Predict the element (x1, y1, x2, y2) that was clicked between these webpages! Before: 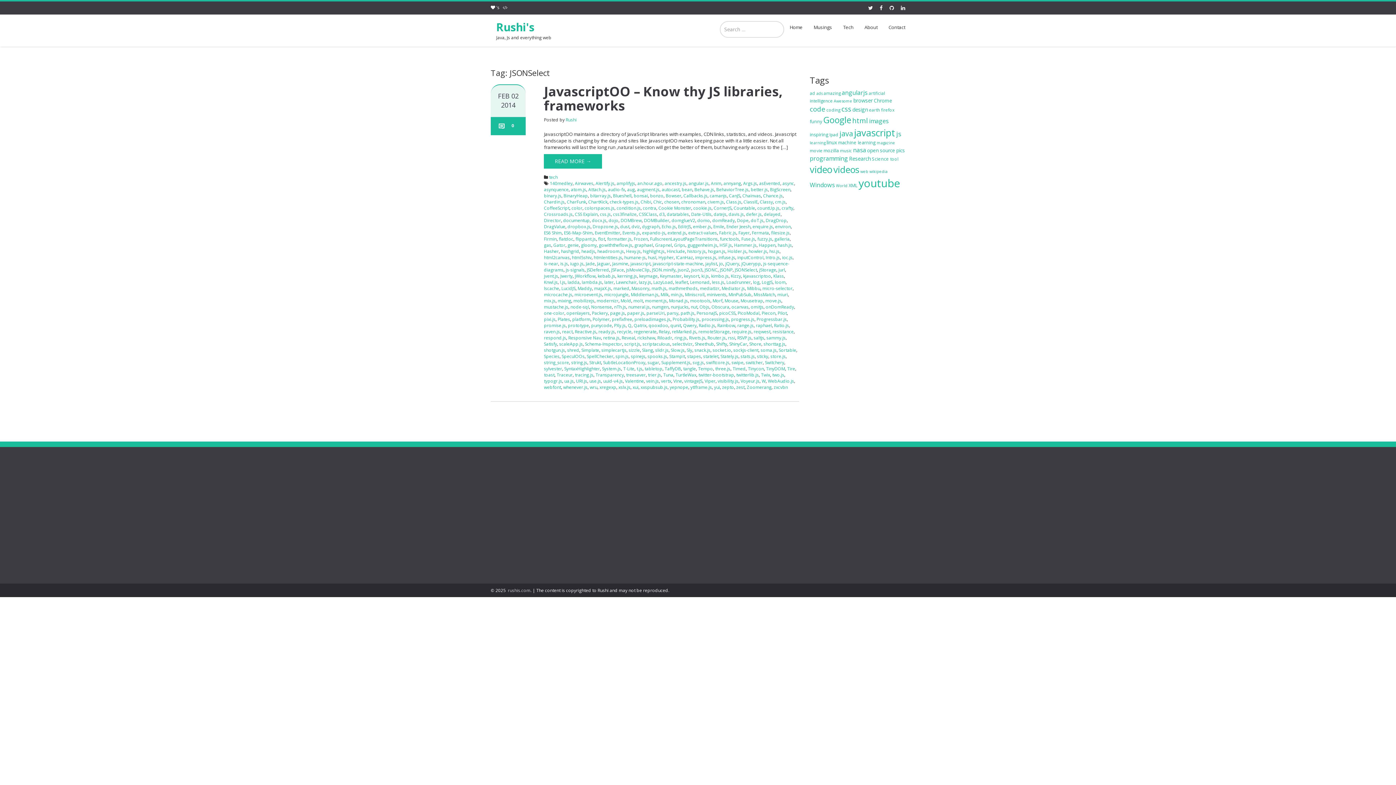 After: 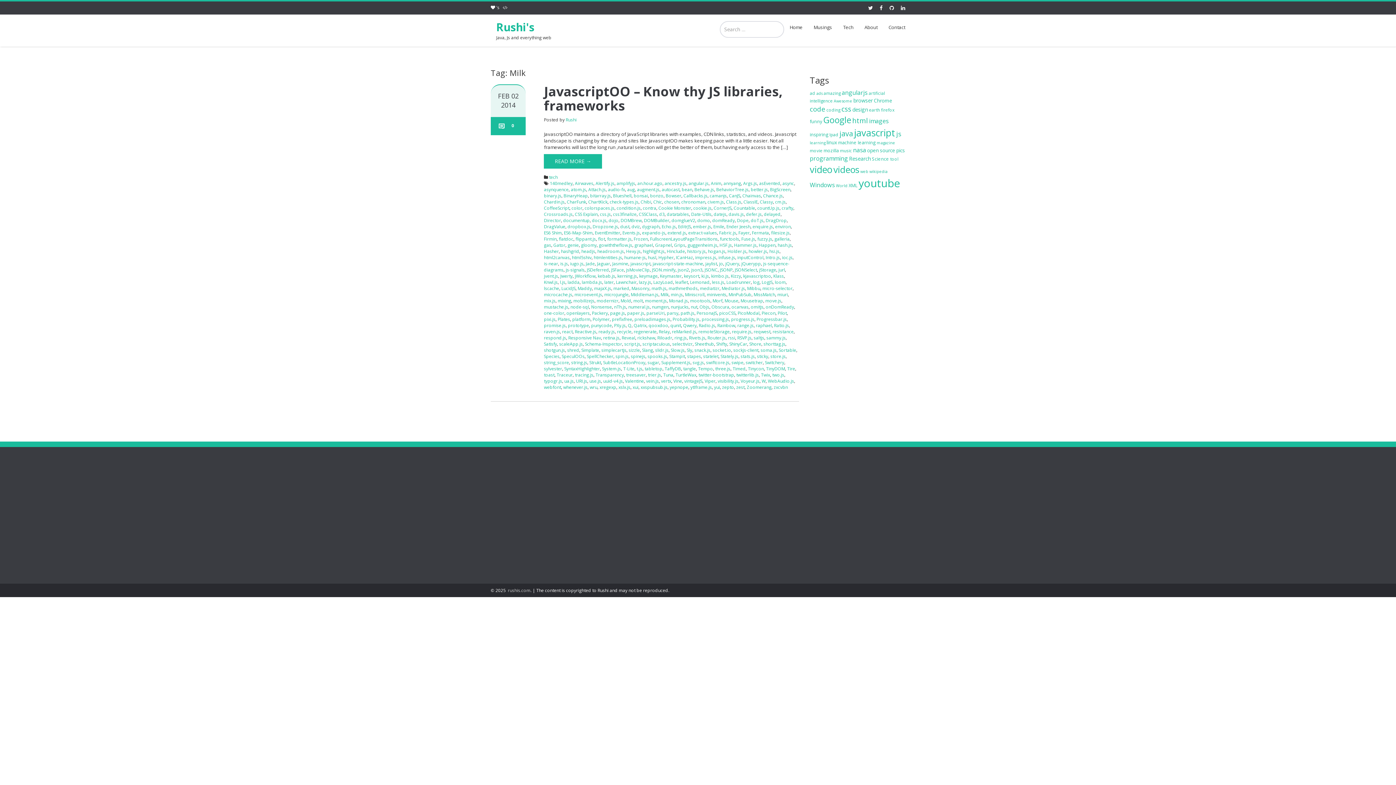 Action: label: Milk bbox: (660, 291, 668, 297)